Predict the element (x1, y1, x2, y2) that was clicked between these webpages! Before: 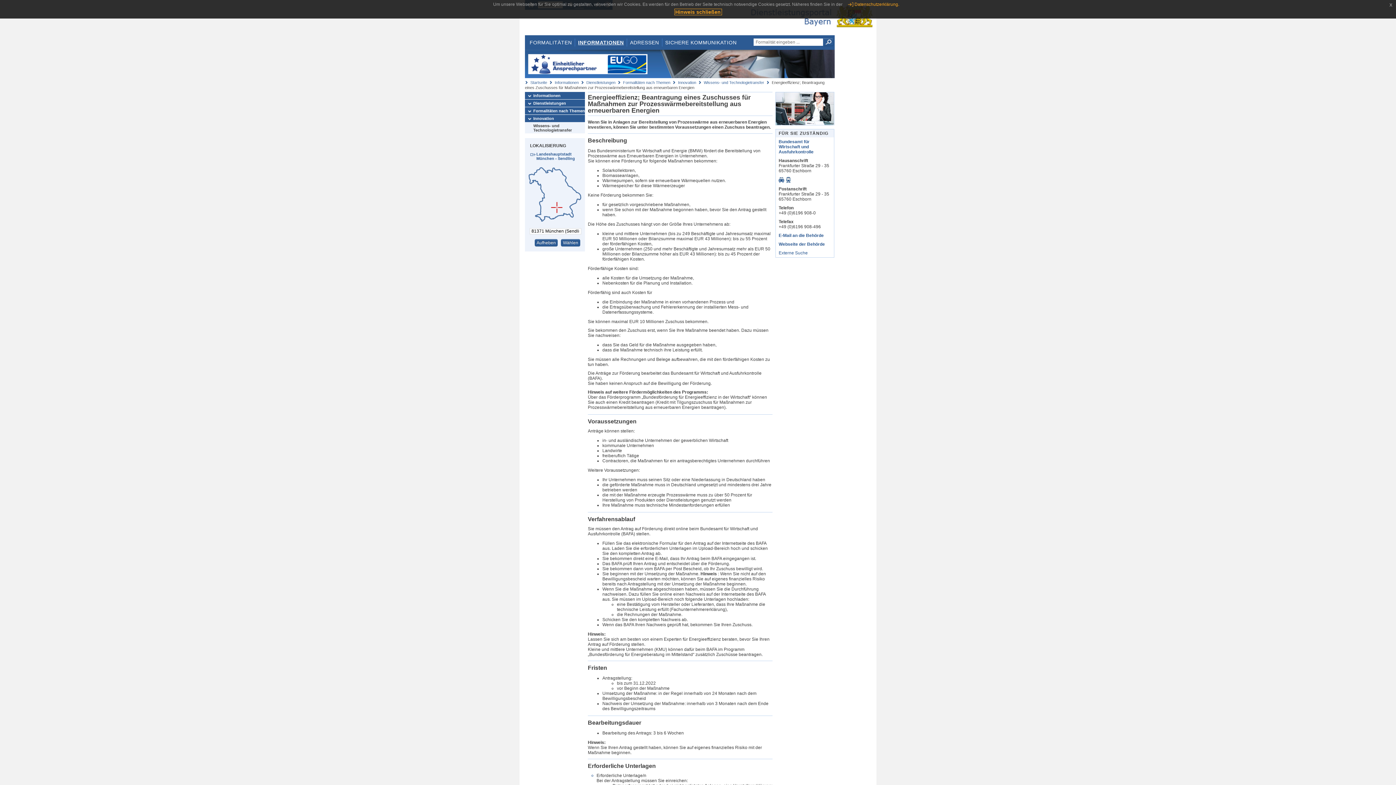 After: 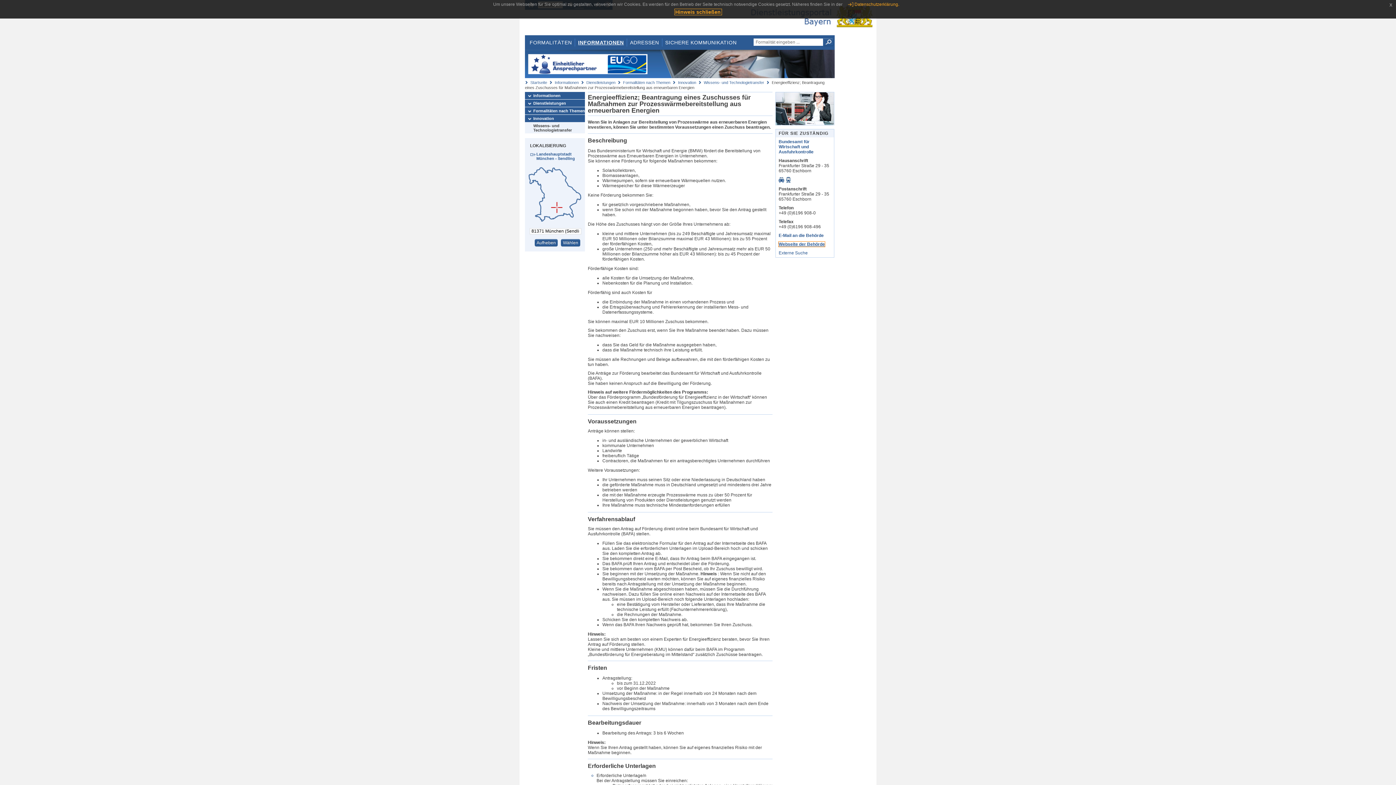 Action: bbox: (778, 241, 825, 246) label: Webseite der Behörde